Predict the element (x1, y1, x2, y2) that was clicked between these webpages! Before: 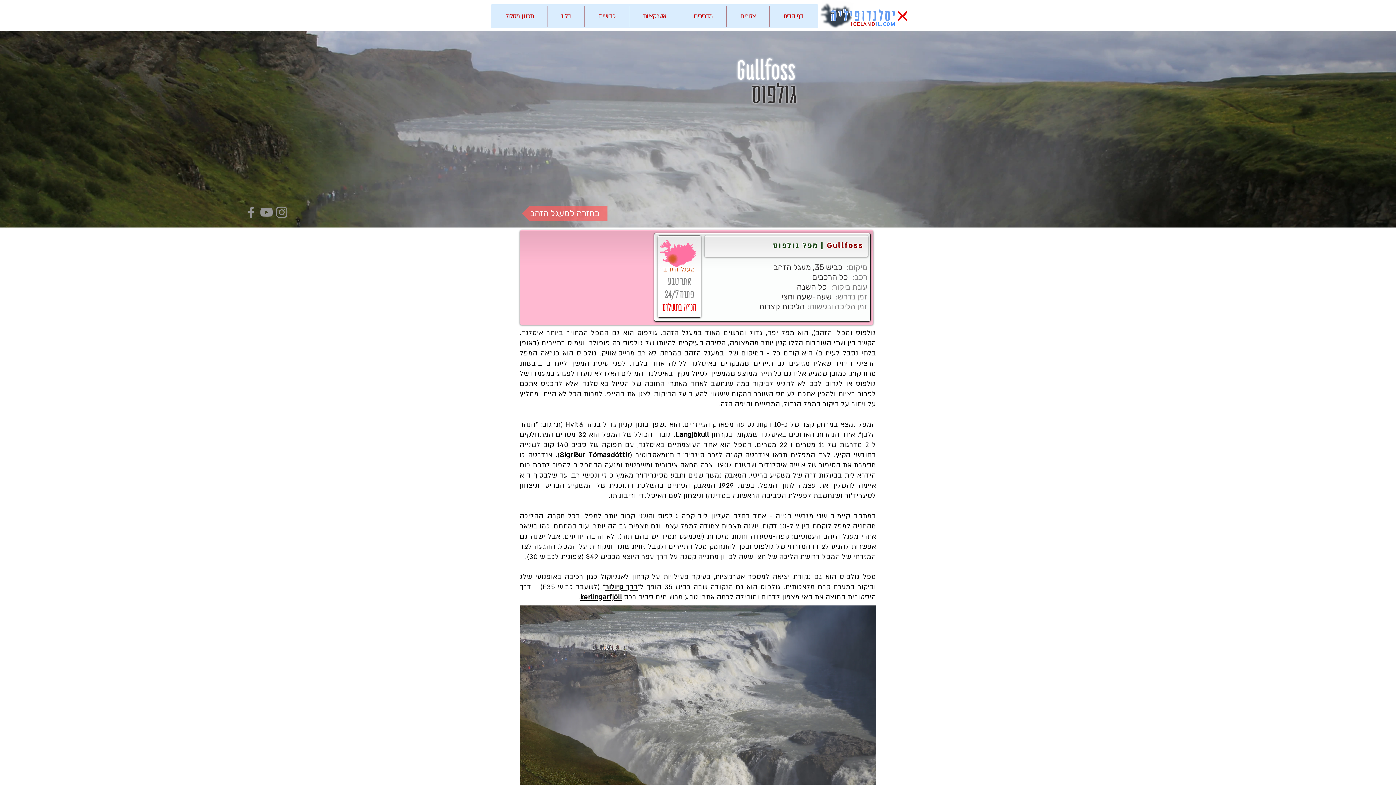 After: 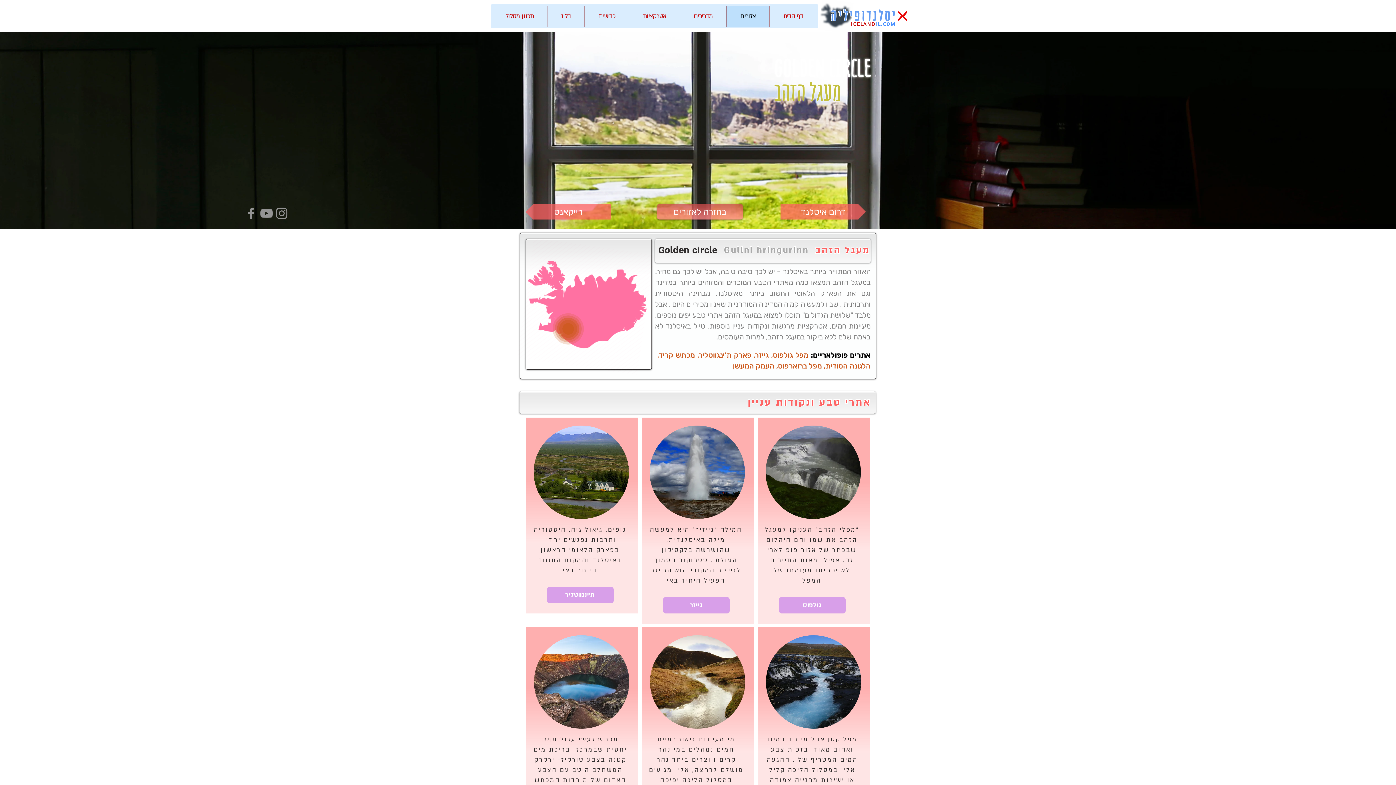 Action: bbox: (667, 253, 678, 264)